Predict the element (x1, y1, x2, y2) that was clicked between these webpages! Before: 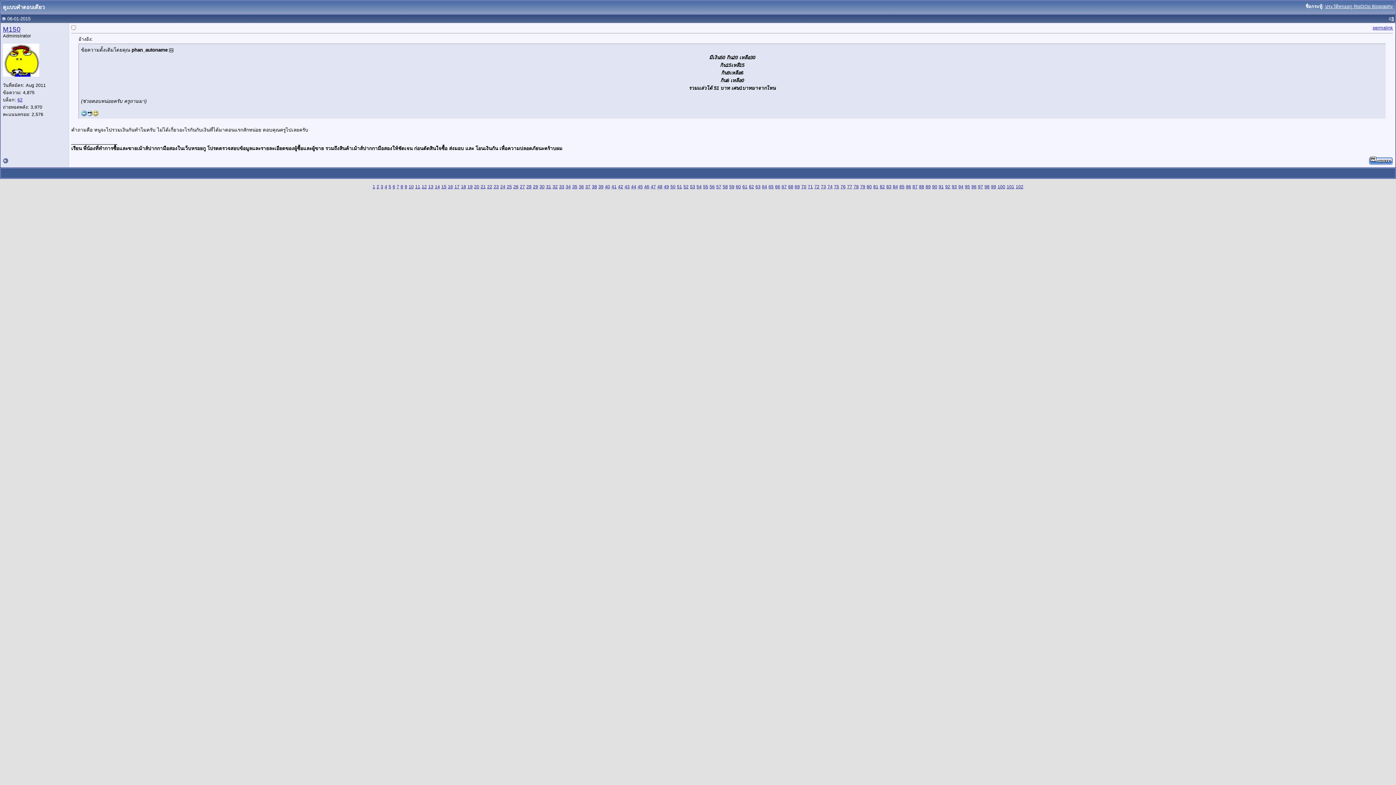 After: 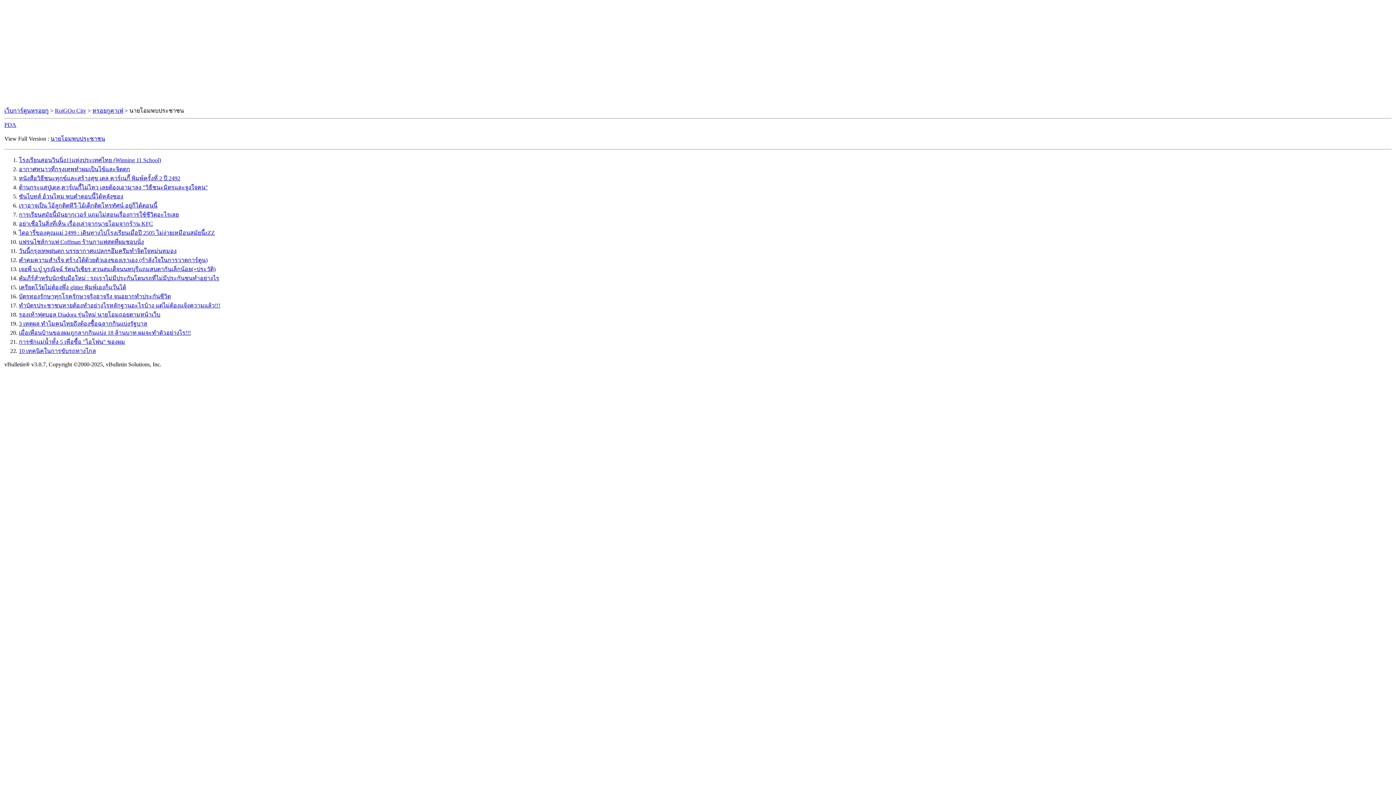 Action: label: 13 bbox: (428, 184, 433, 189)